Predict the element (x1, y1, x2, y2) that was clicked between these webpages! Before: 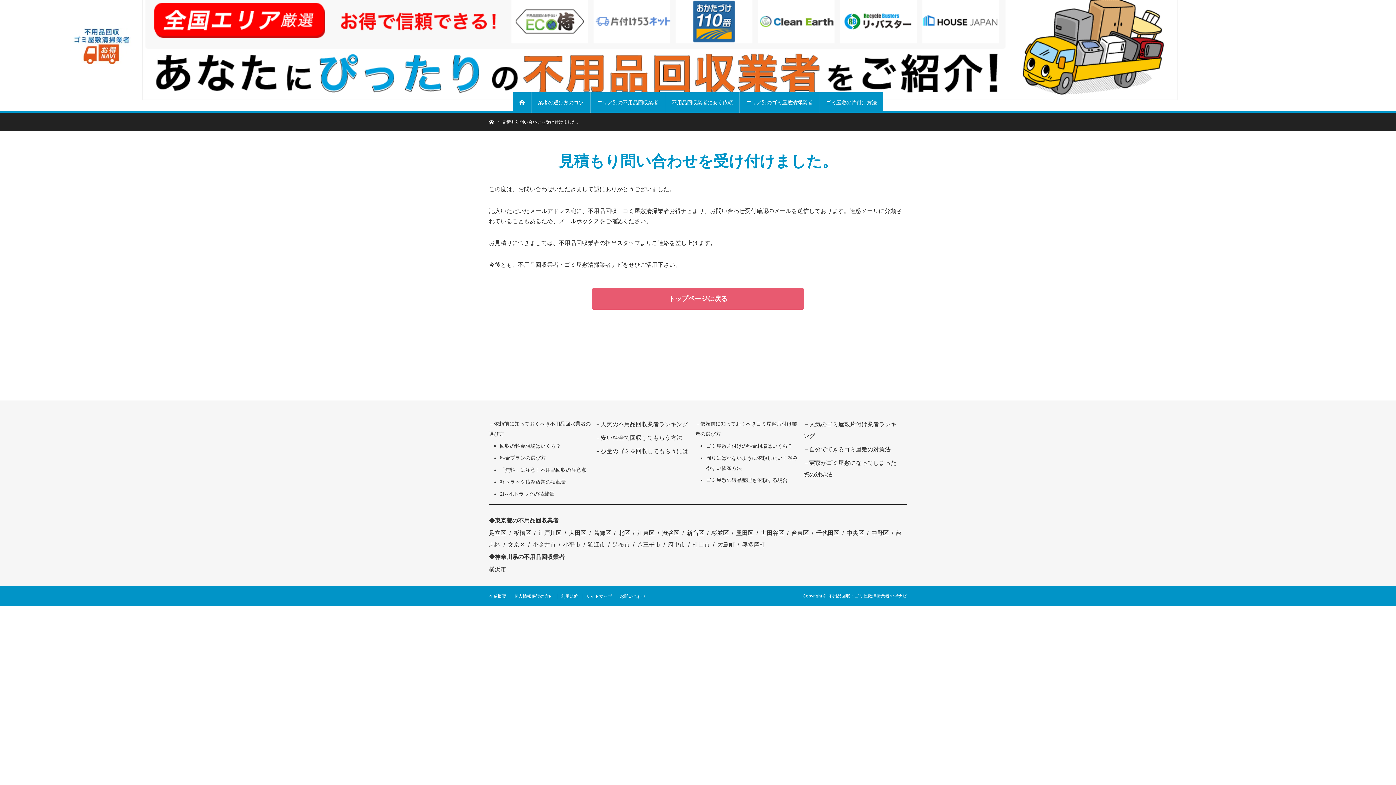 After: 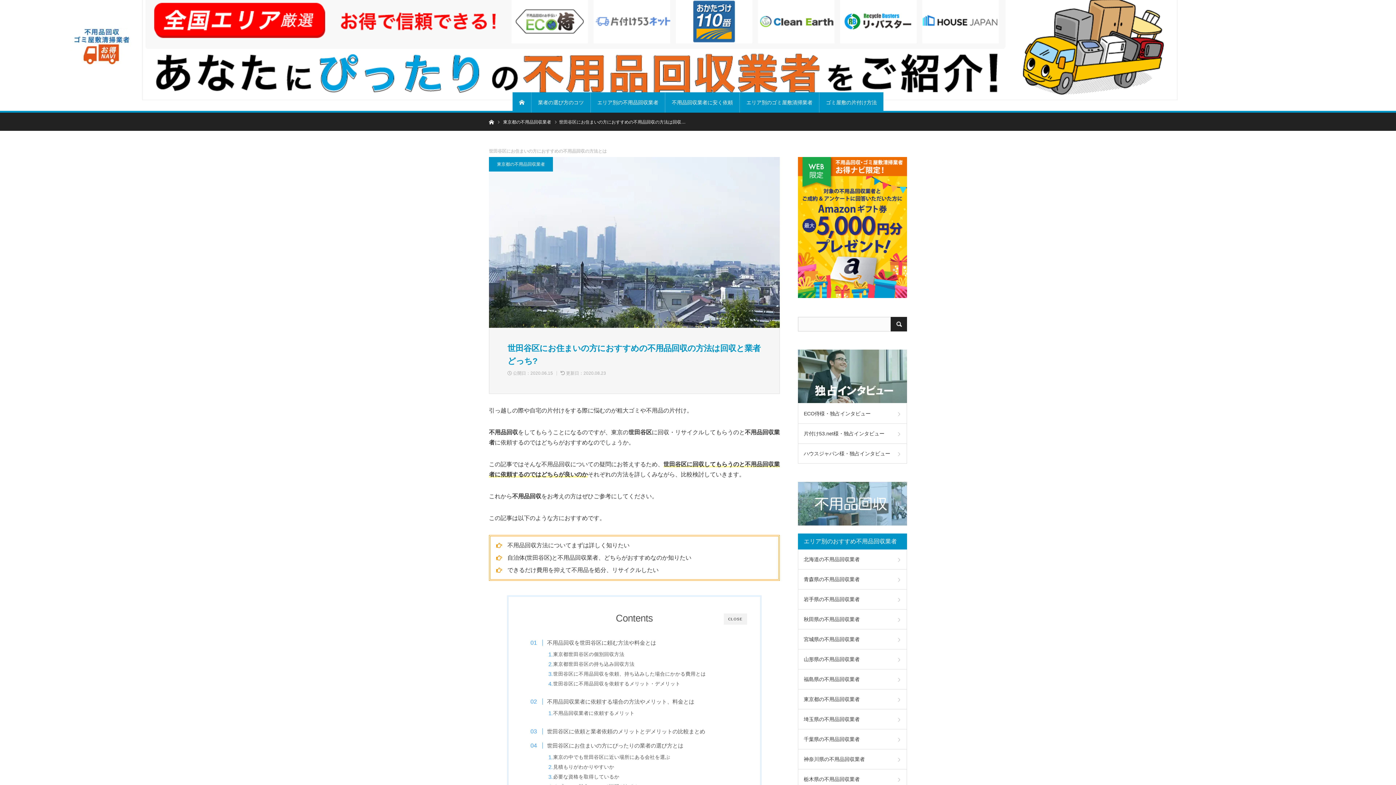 Action: label: 世田谷区 bbox: (753, 530, 784, 536)